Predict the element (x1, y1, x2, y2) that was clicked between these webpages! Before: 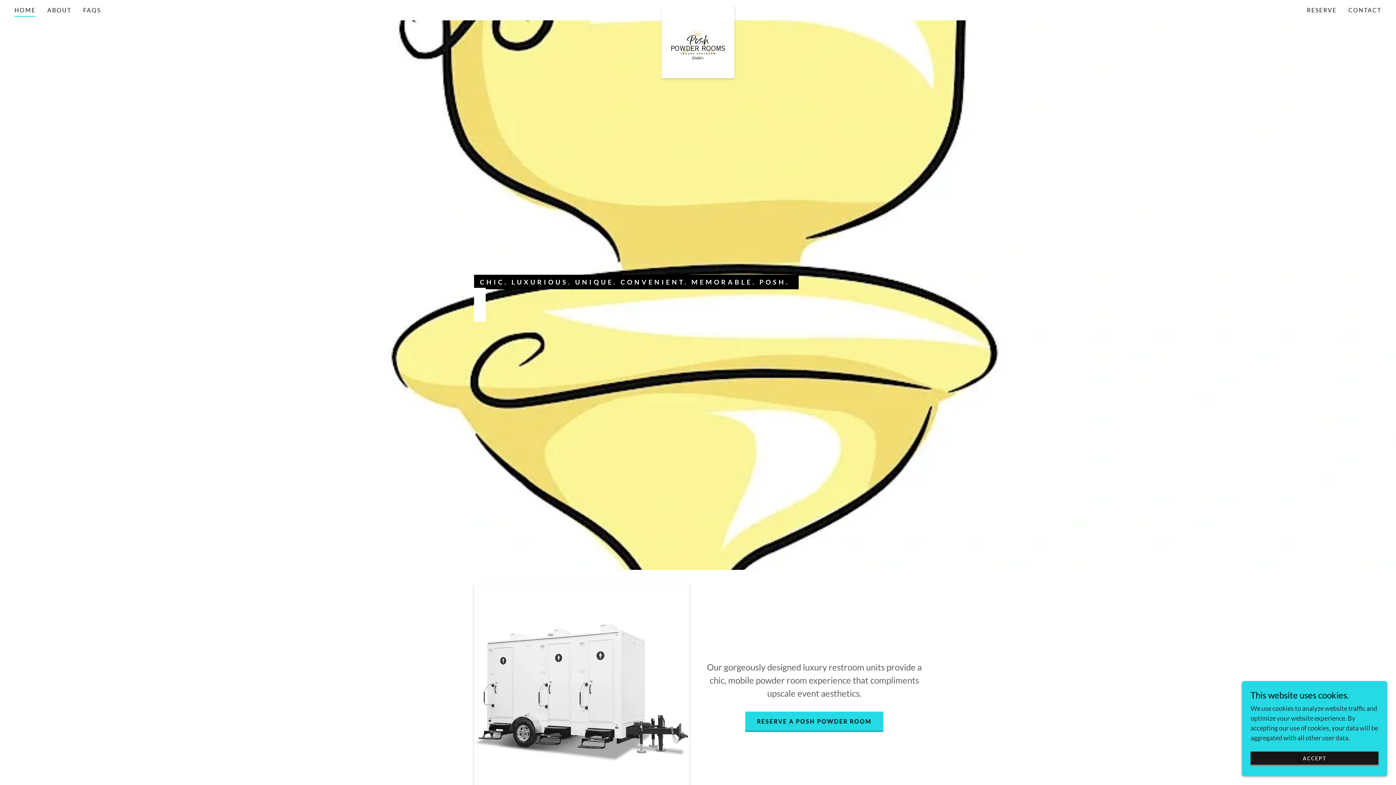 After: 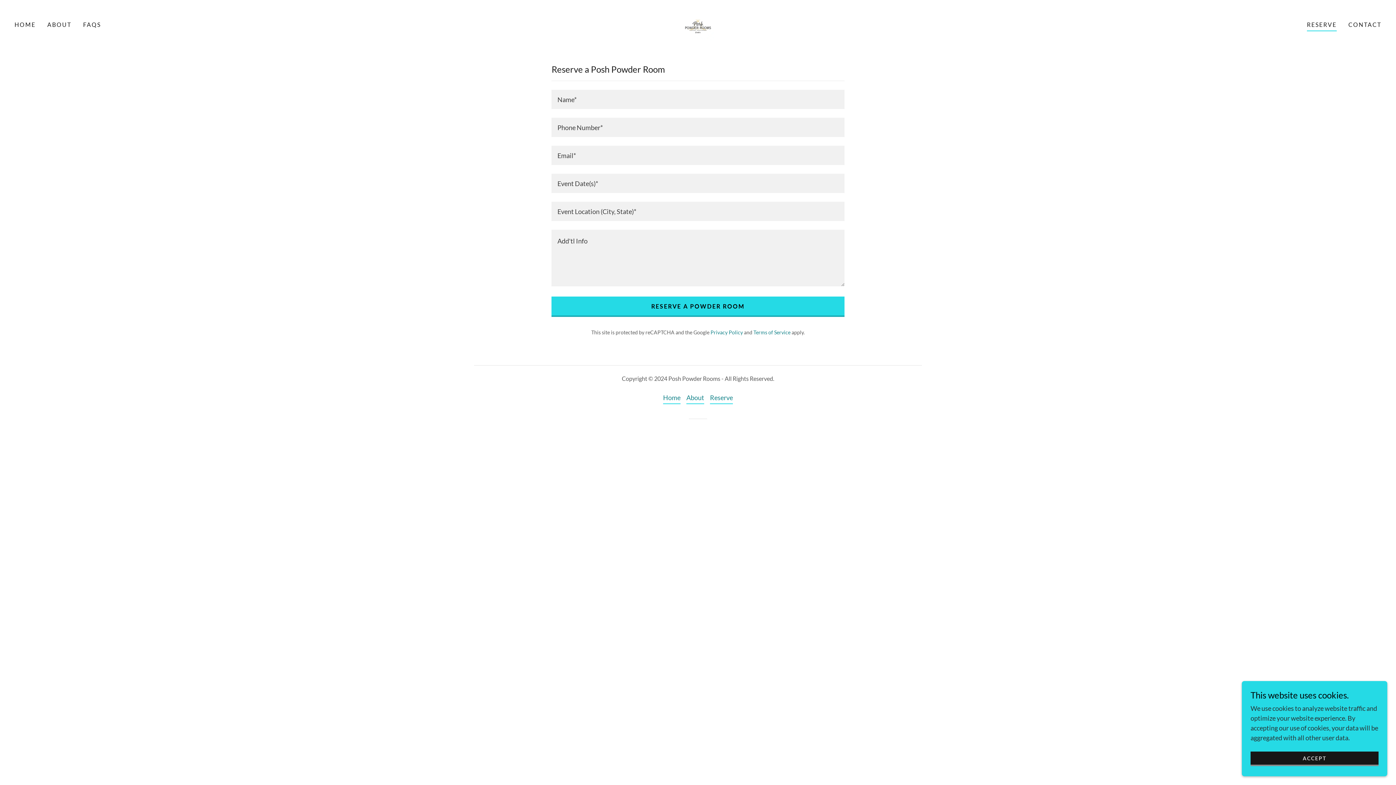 Action: label: RESERVE A POSH POWDER ROOM bbox: (745, 712, 883, 732)